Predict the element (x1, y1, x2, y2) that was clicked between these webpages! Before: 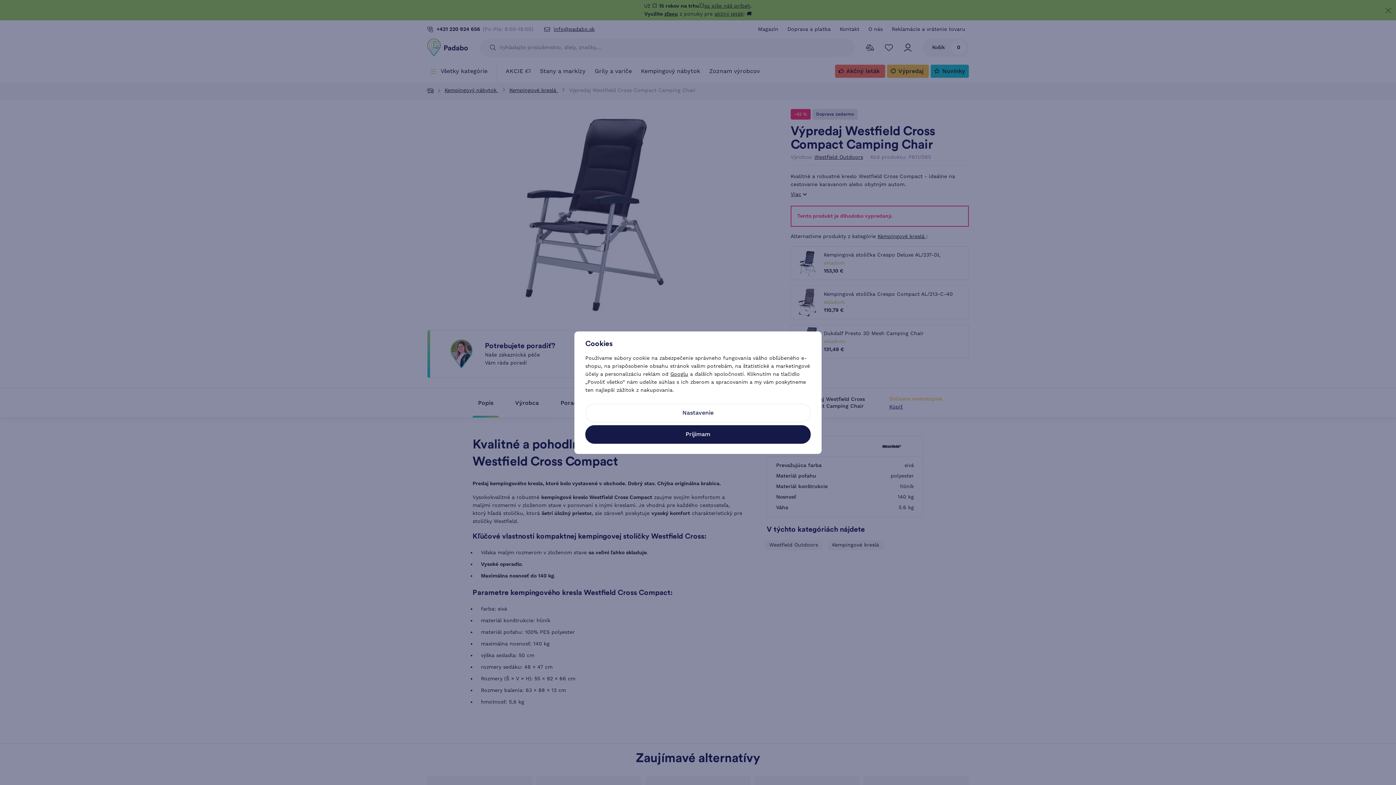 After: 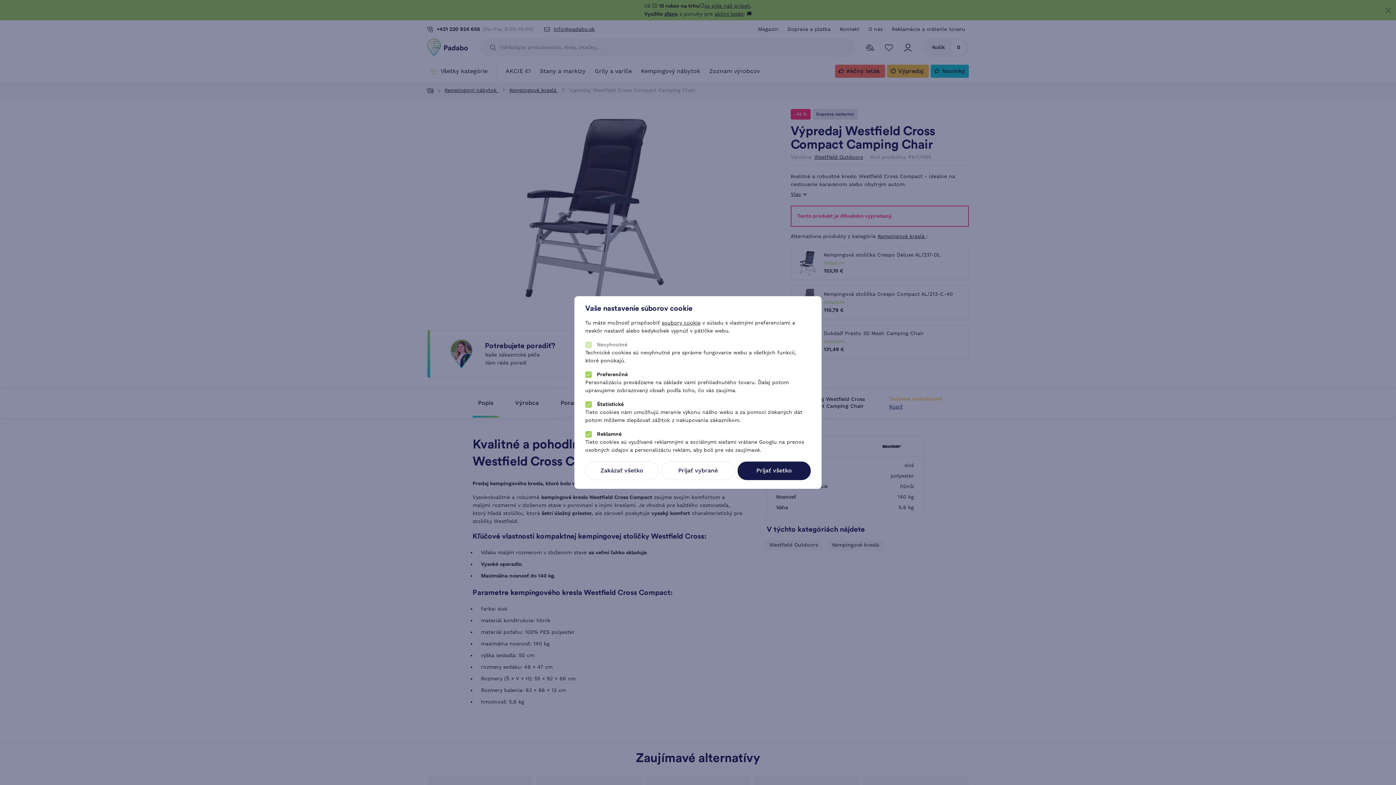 Action: bbox: (585, 403, 810, 422) label: Nastavenie